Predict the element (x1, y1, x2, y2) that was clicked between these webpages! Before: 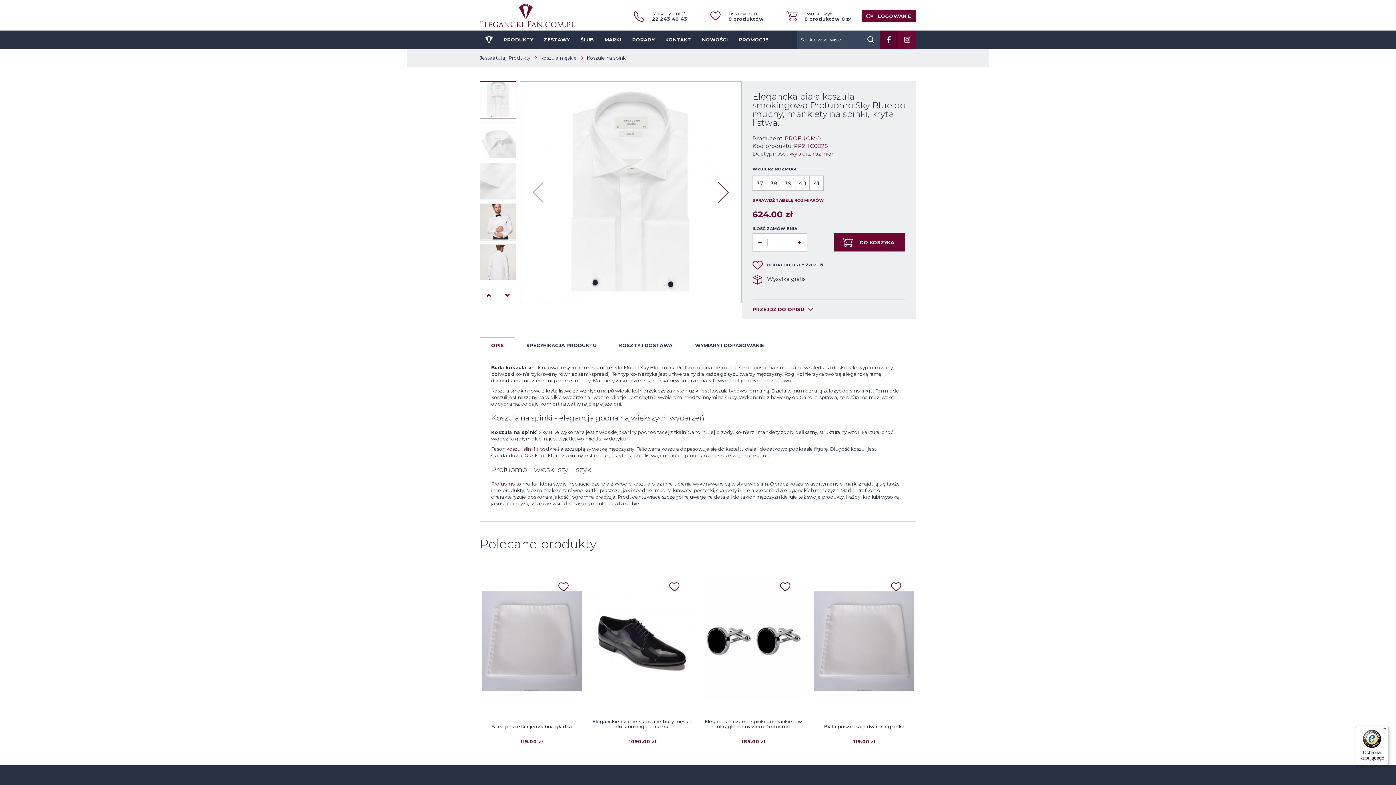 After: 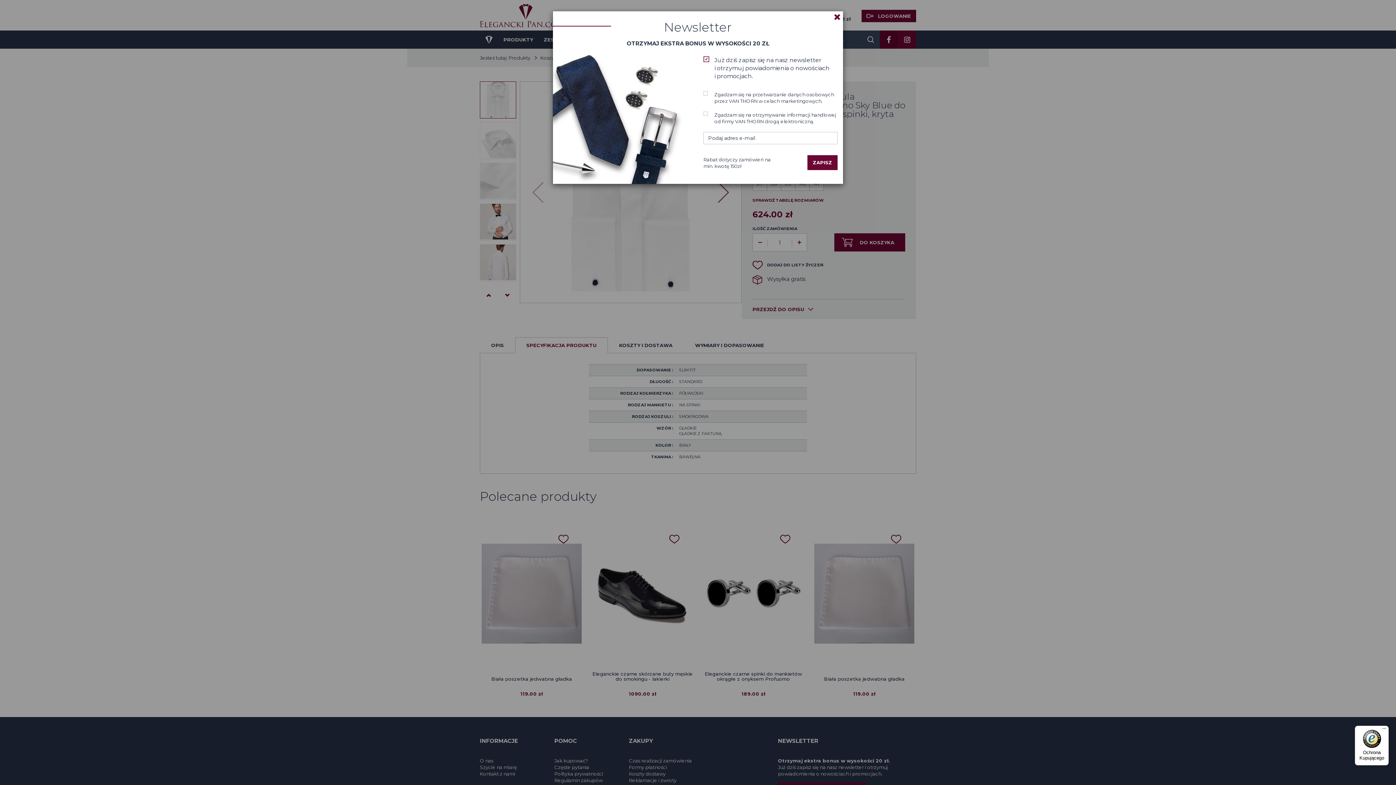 Action: label: SPECYFIKACJA PRODUKTU bbox: (515, 337, 608, 353)